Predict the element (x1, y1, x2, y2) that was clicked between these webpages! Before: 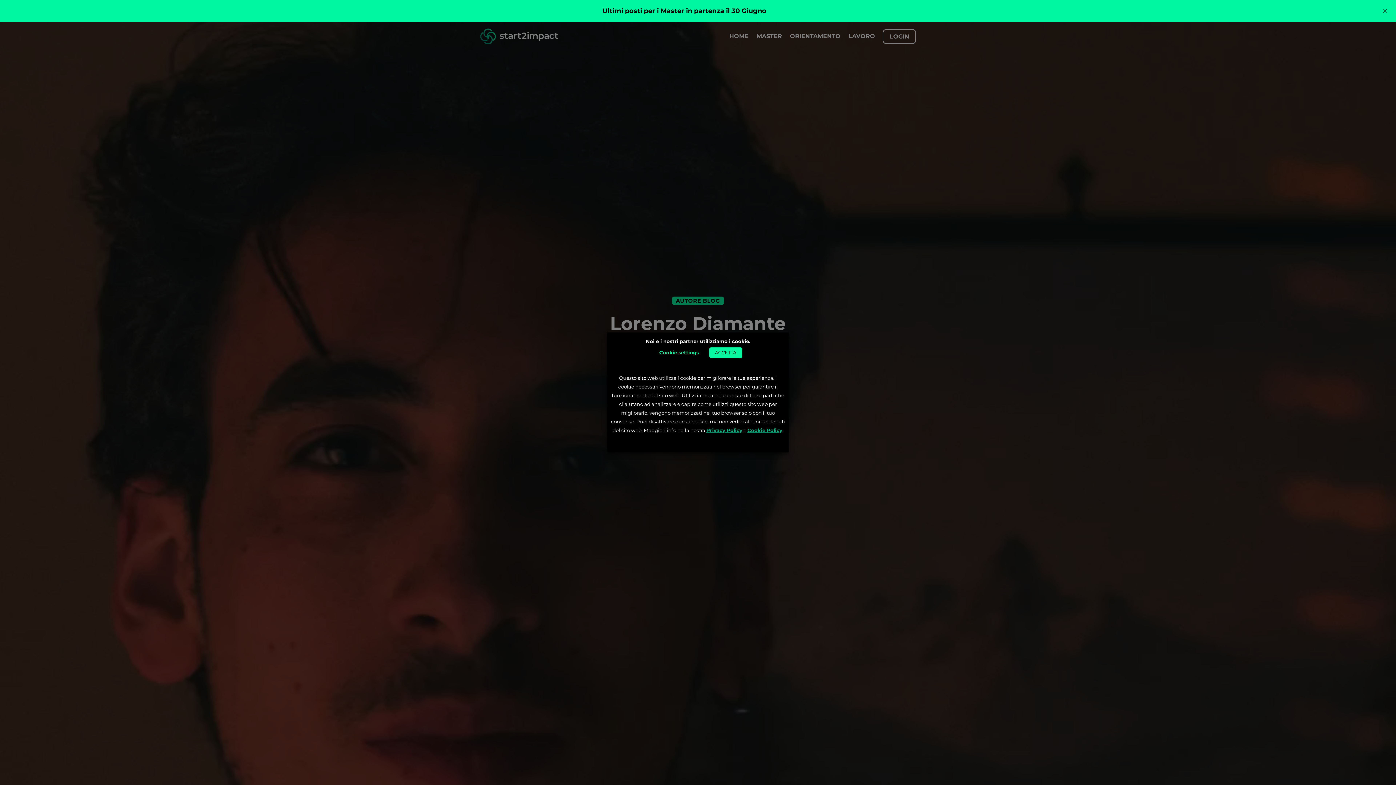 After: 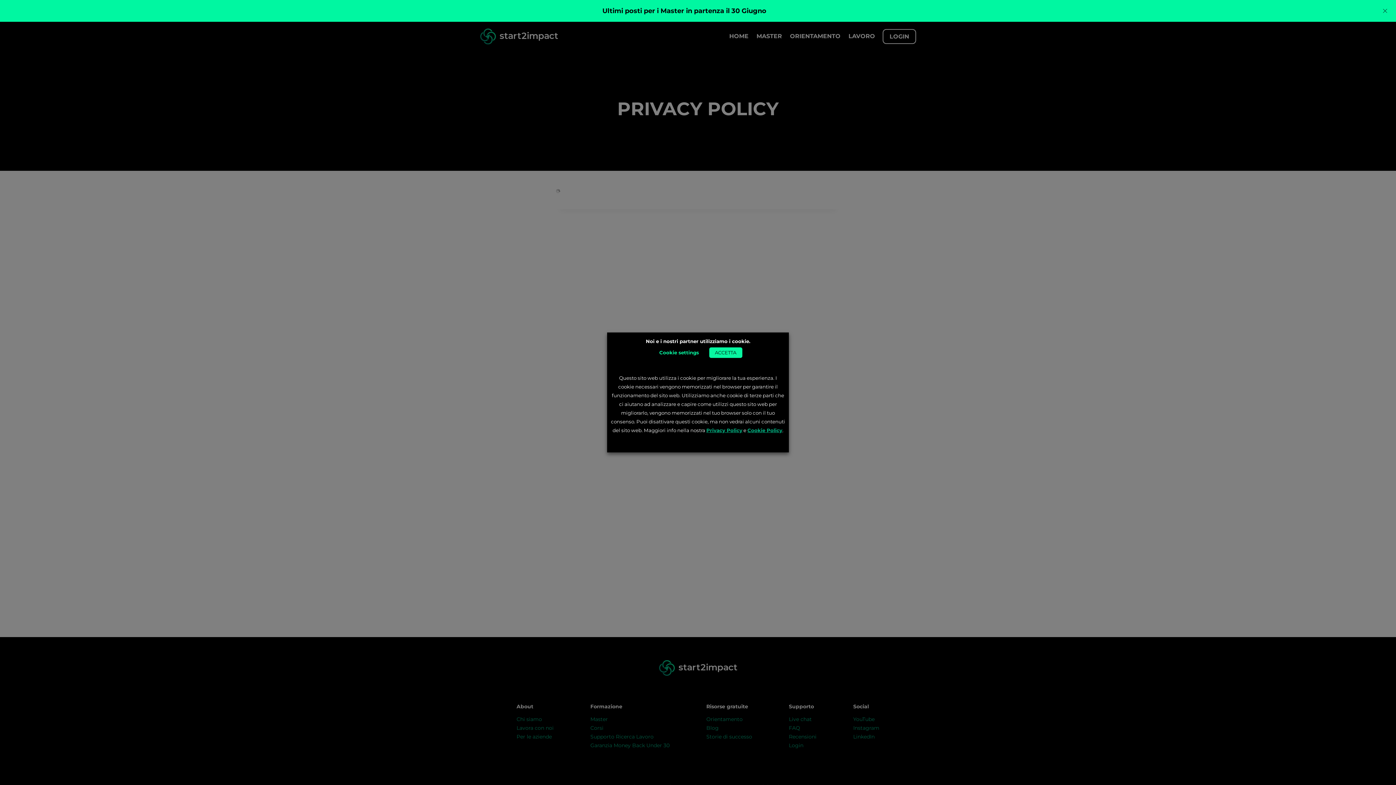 Action: label: Privacy Policy bbox: (706, 427, 742, 433)